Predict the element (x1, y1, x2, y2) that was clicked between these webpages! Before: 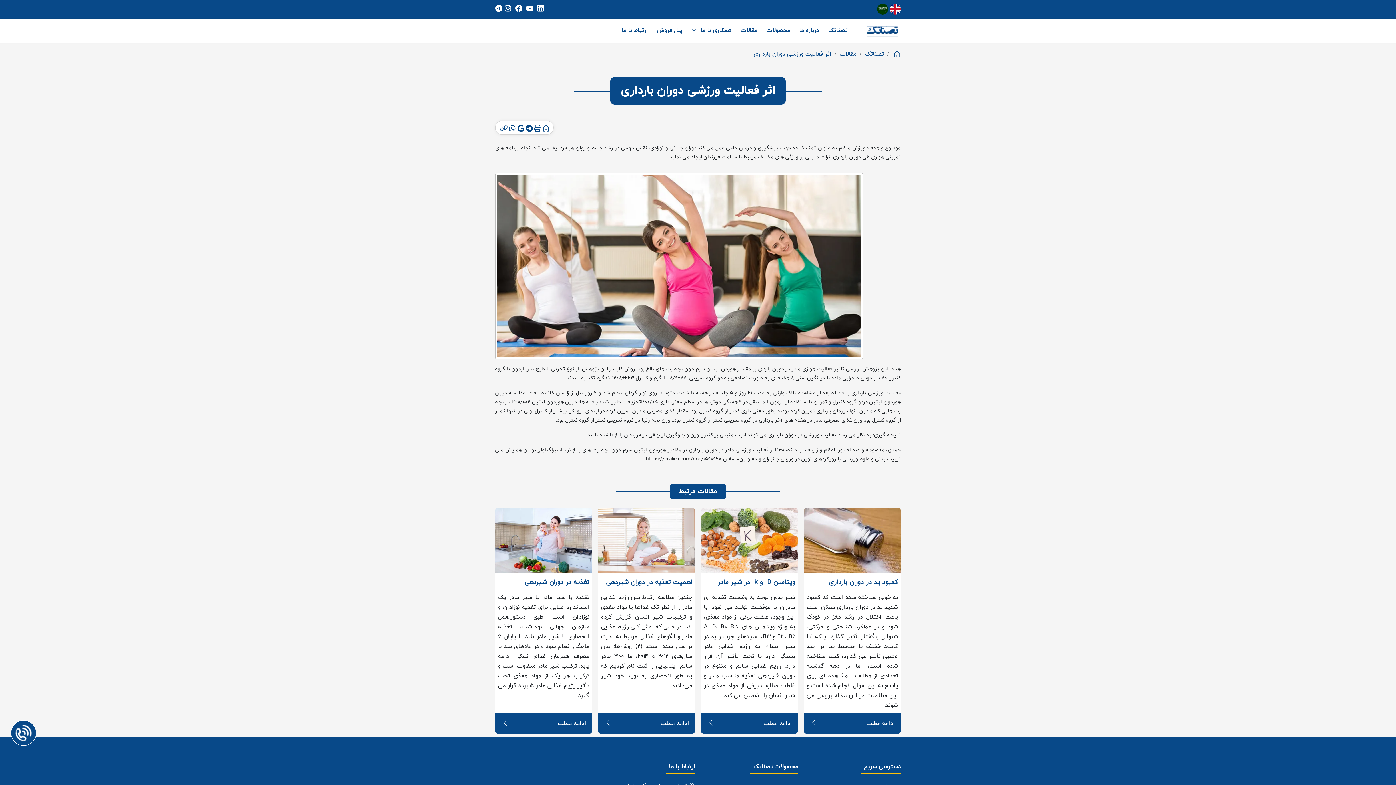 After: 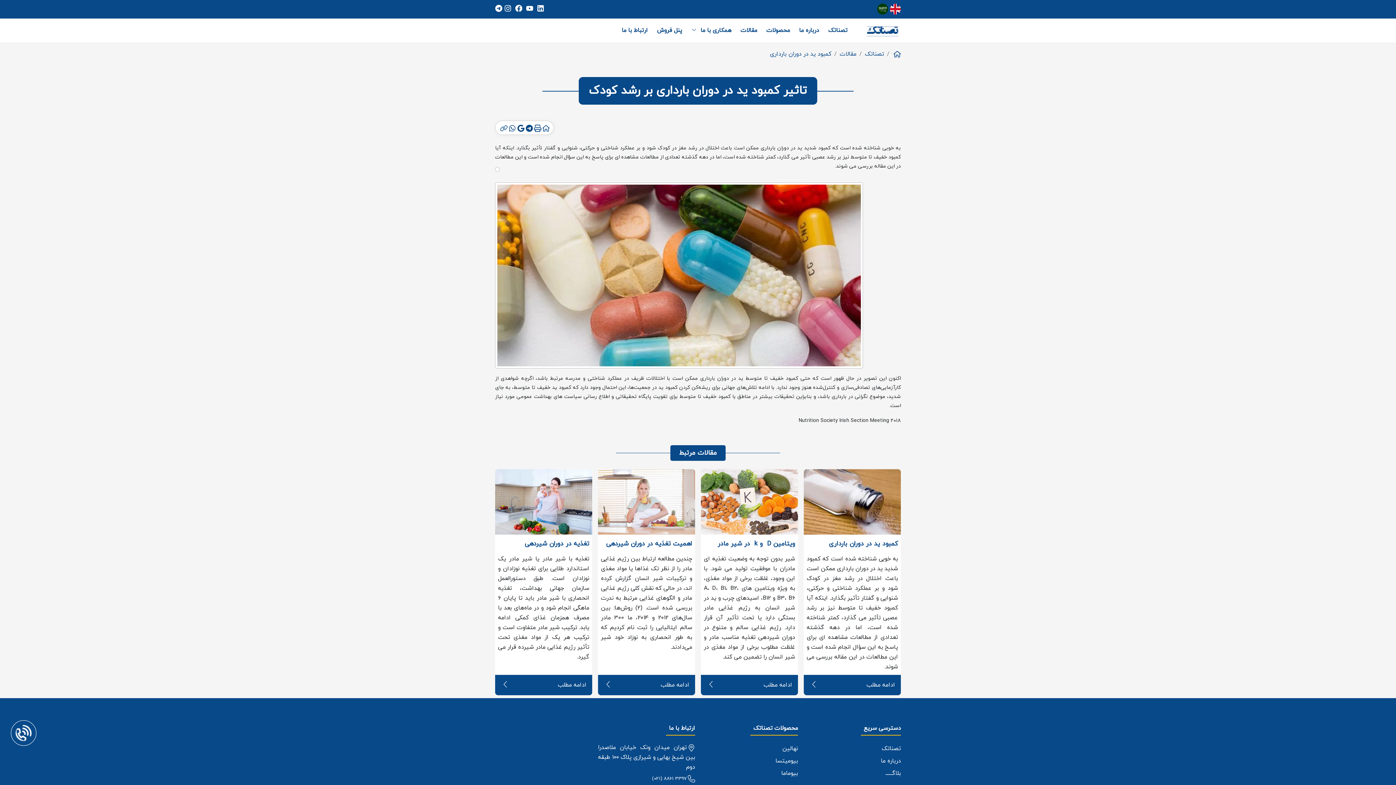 Action: bbox: (809, 719, 895, 728) label: ادامه مطلب